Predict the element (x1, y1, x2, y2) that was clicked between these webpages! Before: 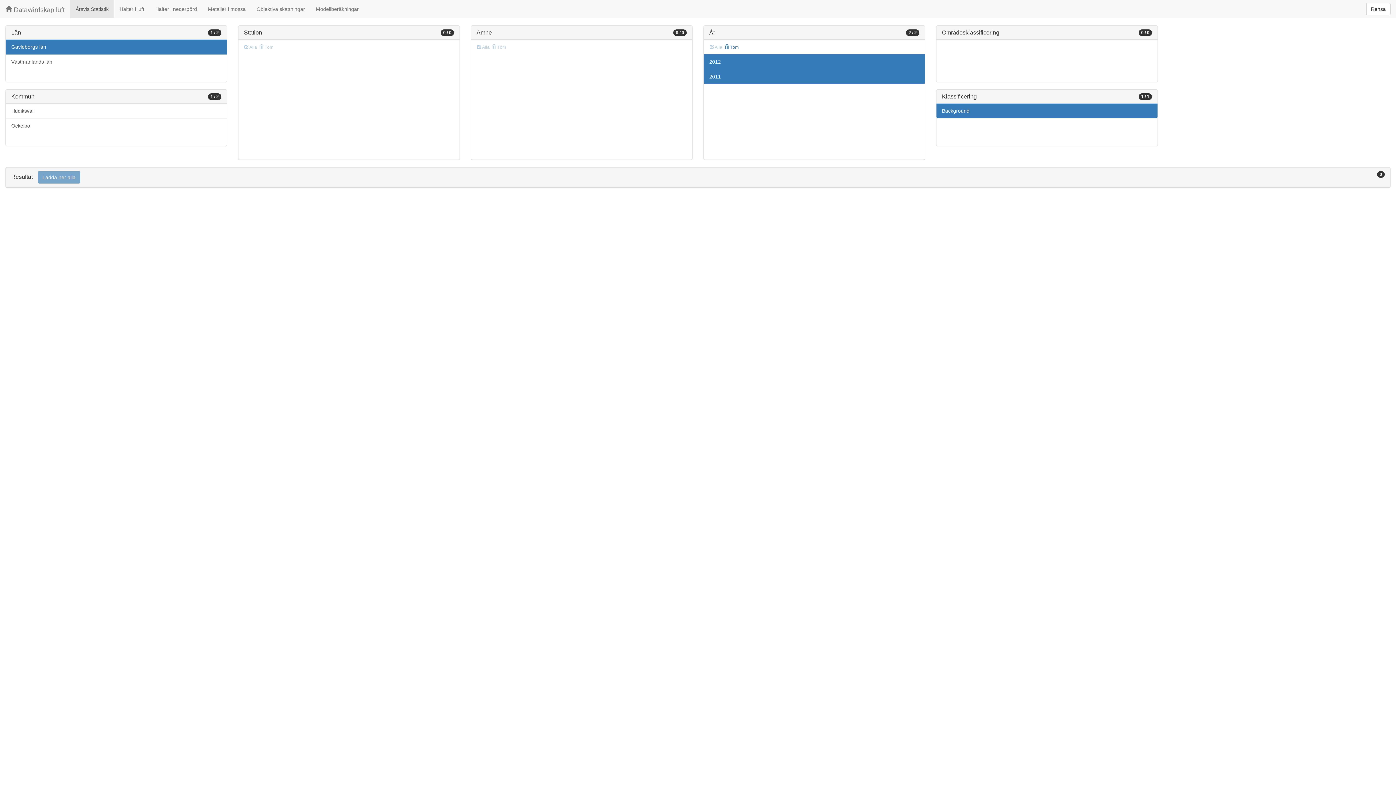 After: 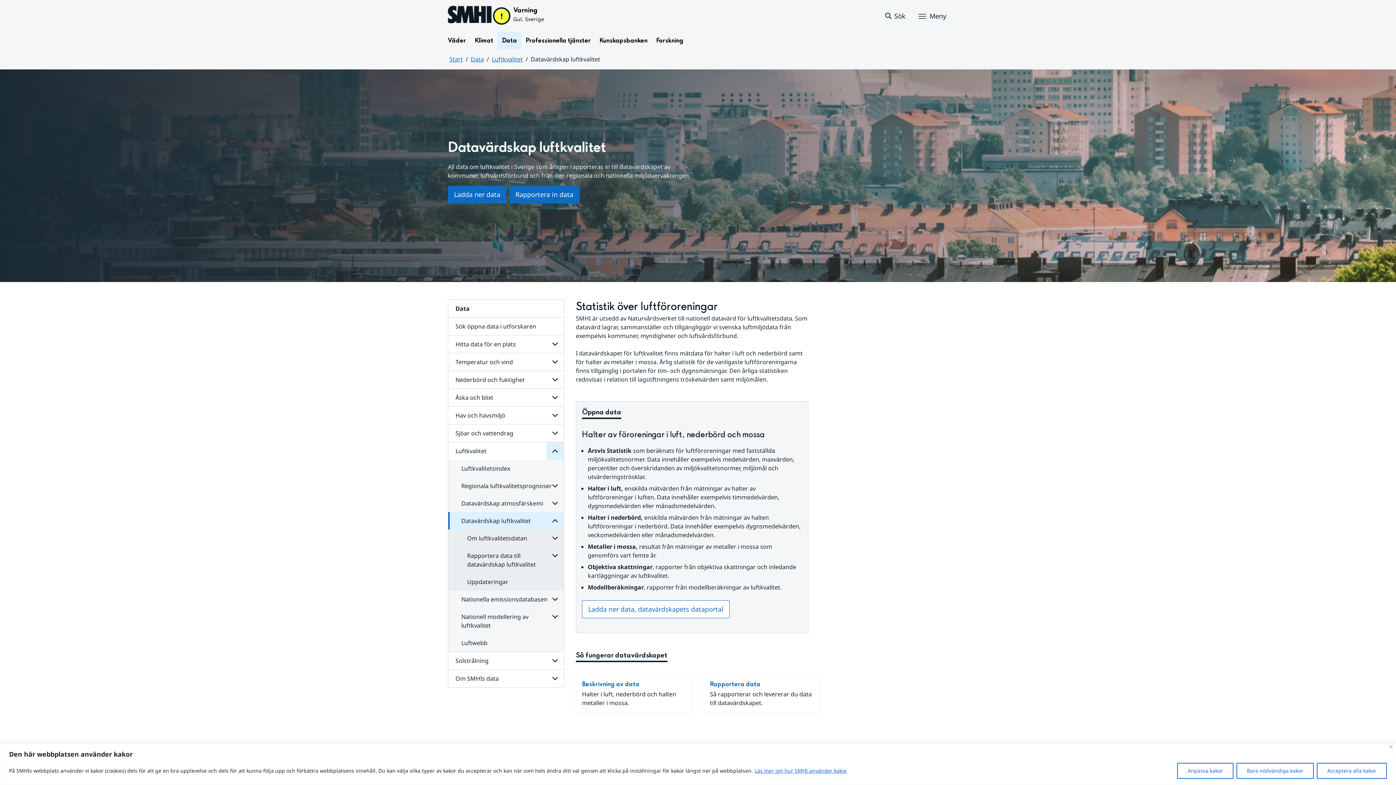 Action: label:  Datavärdskap luft bbox: (0, 0, 70, 18)